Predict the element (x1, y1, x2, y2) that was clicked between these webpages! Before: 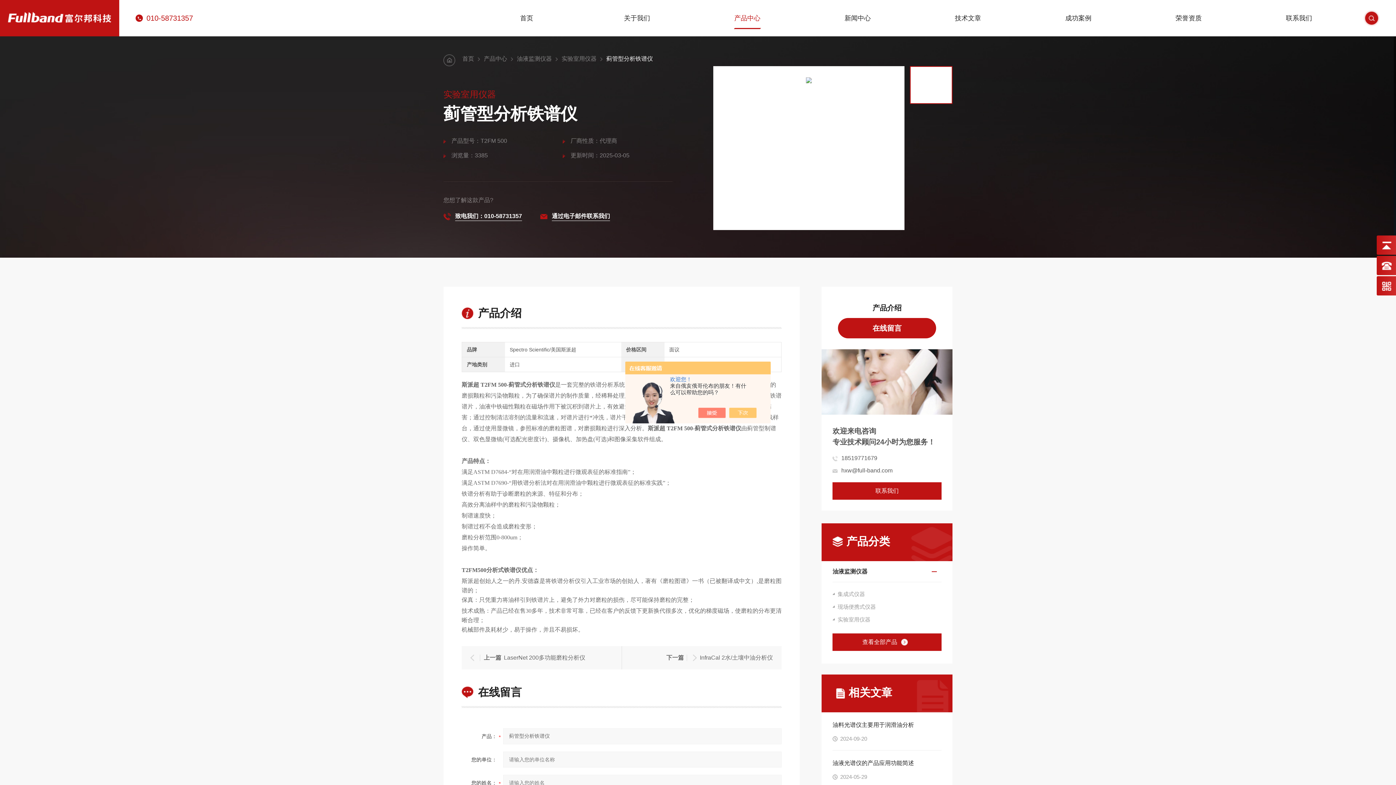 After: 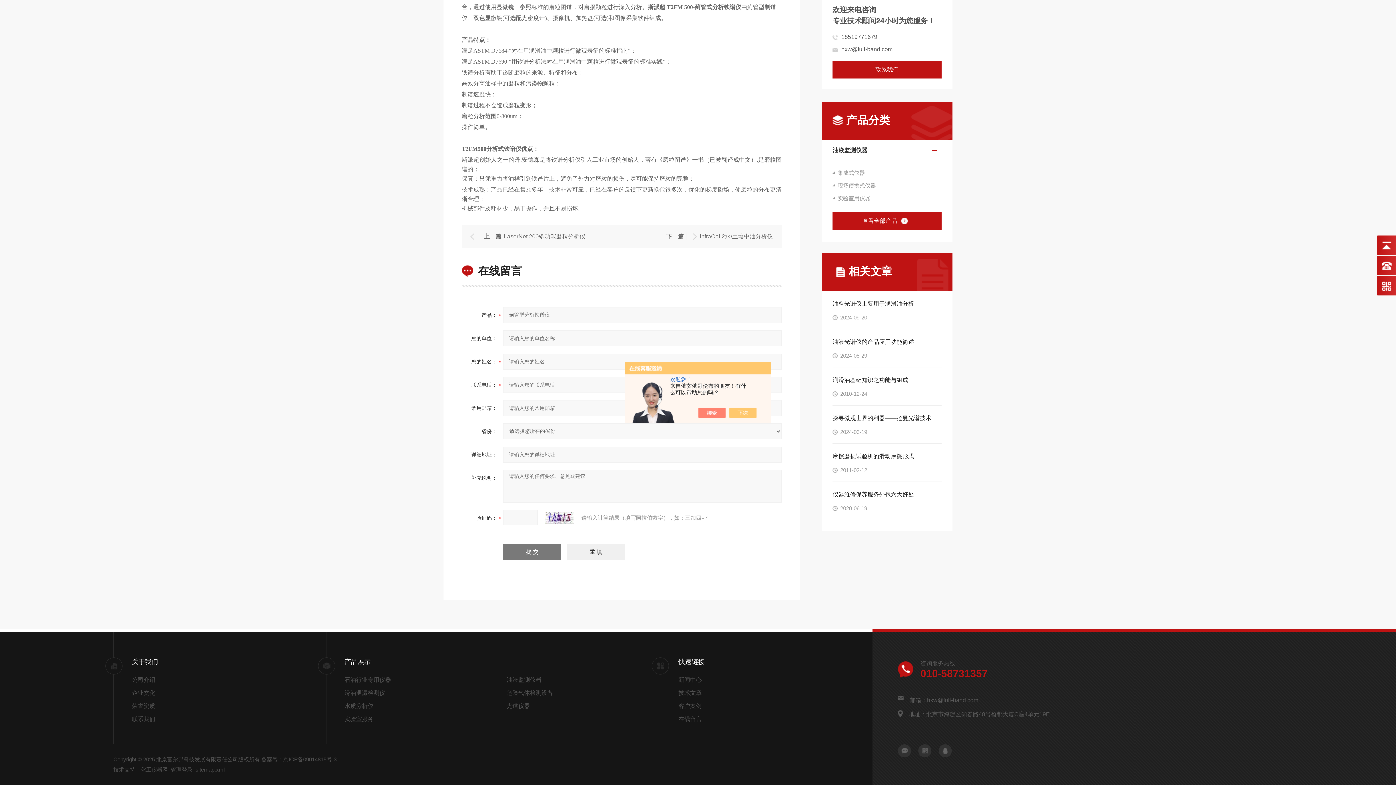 Action: label: 在线留言 bbox: (838, 318, 936, 338)